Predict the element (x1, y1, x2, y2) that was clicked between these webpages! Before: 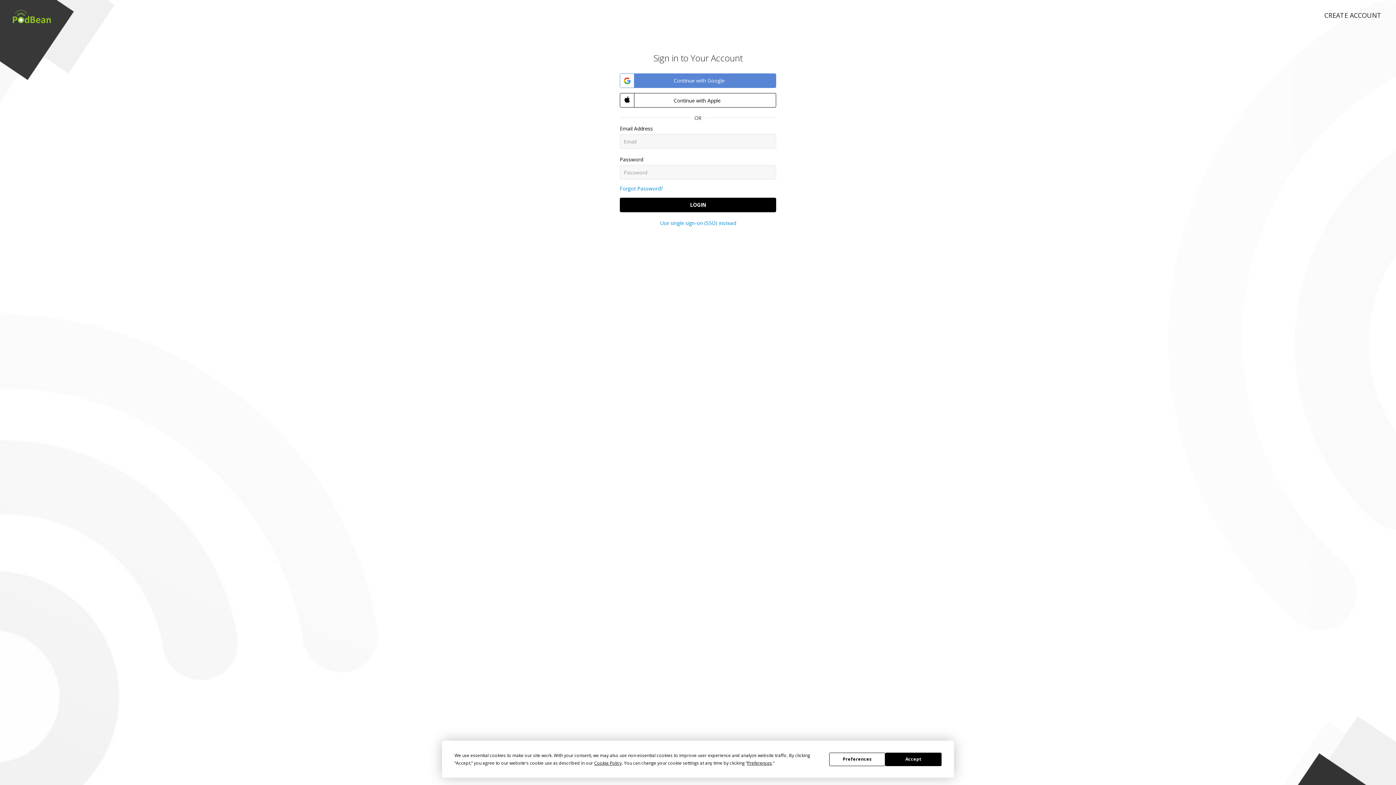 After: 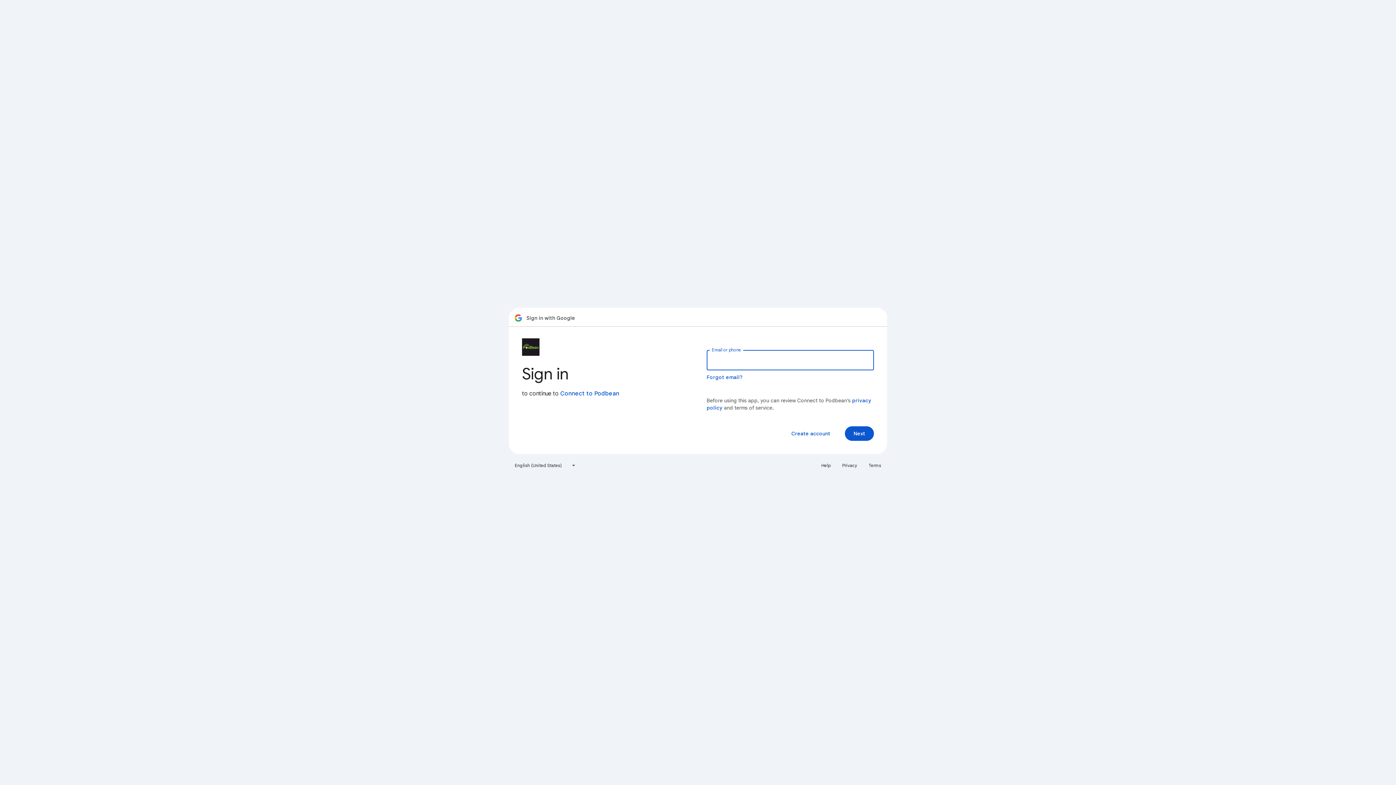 Action: bbox: (620, 73, 776, 88) label:  Continue with Google